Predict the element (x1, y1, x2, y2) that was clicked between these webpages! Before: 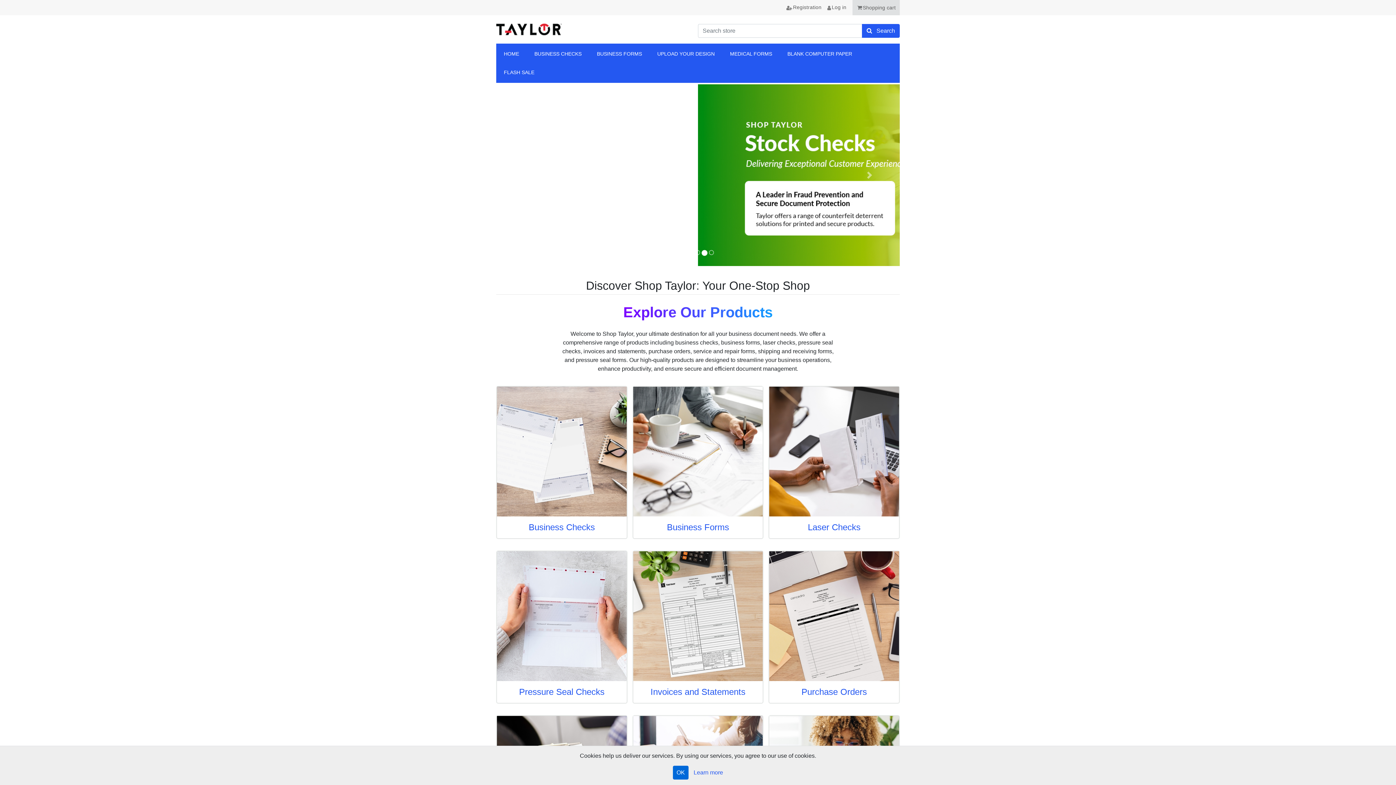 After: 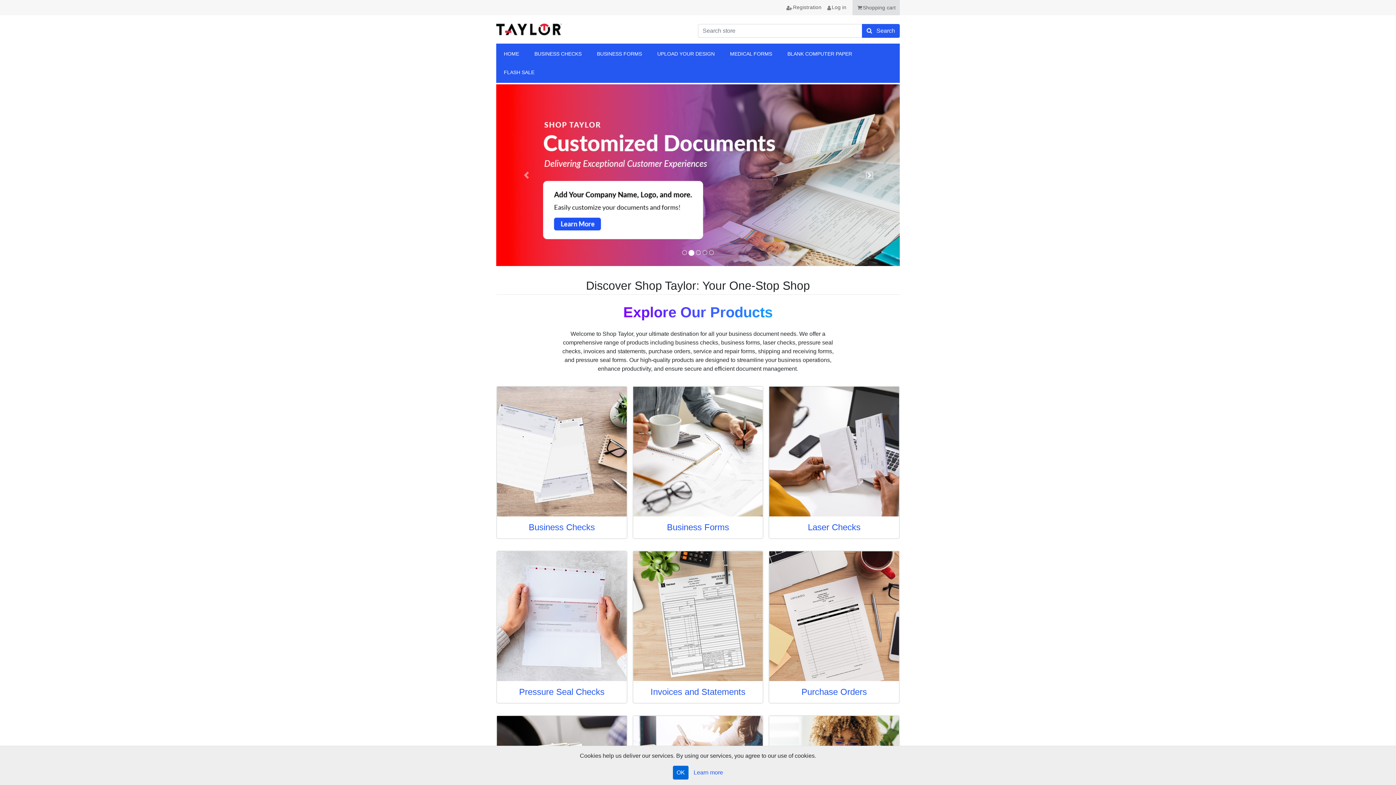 Action: bbox: (839, 84, 900, 266) label: Next